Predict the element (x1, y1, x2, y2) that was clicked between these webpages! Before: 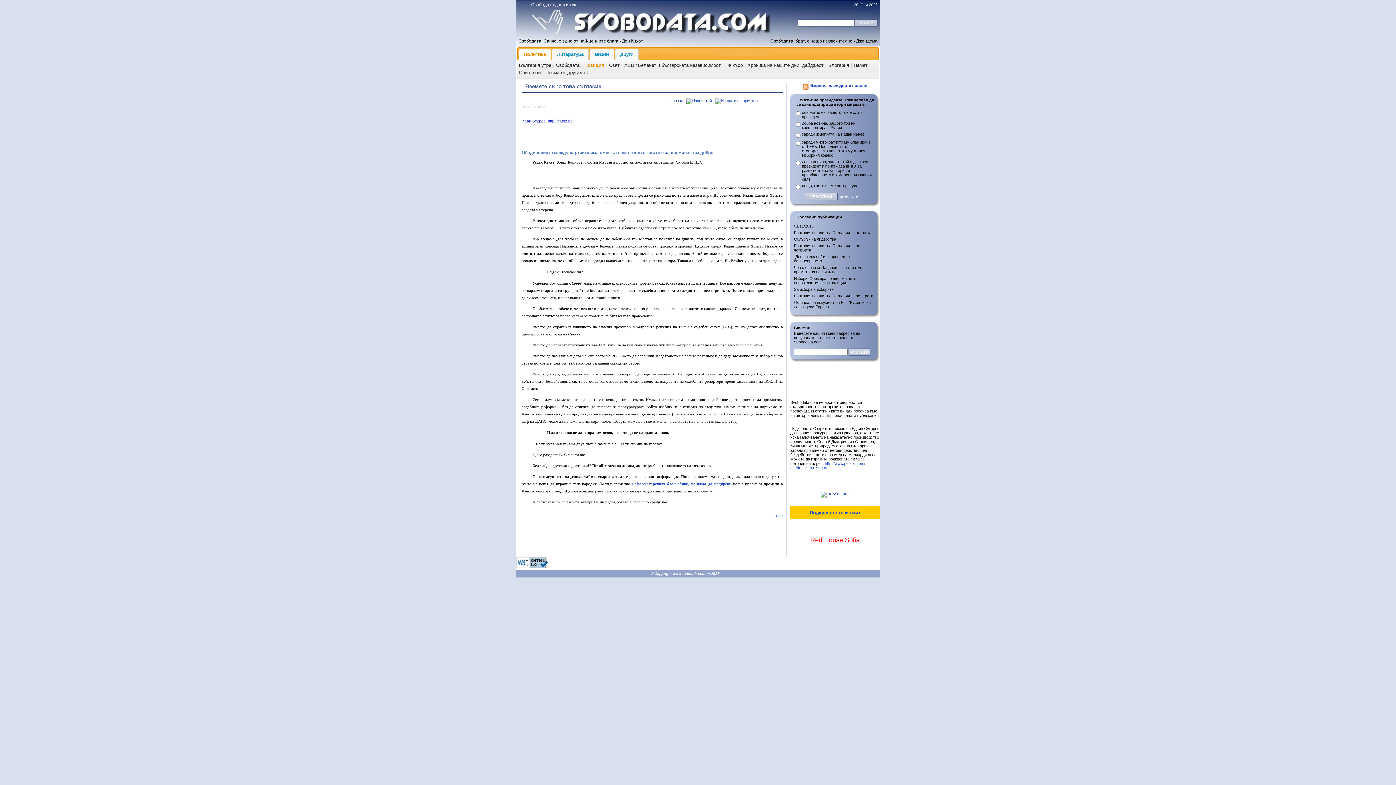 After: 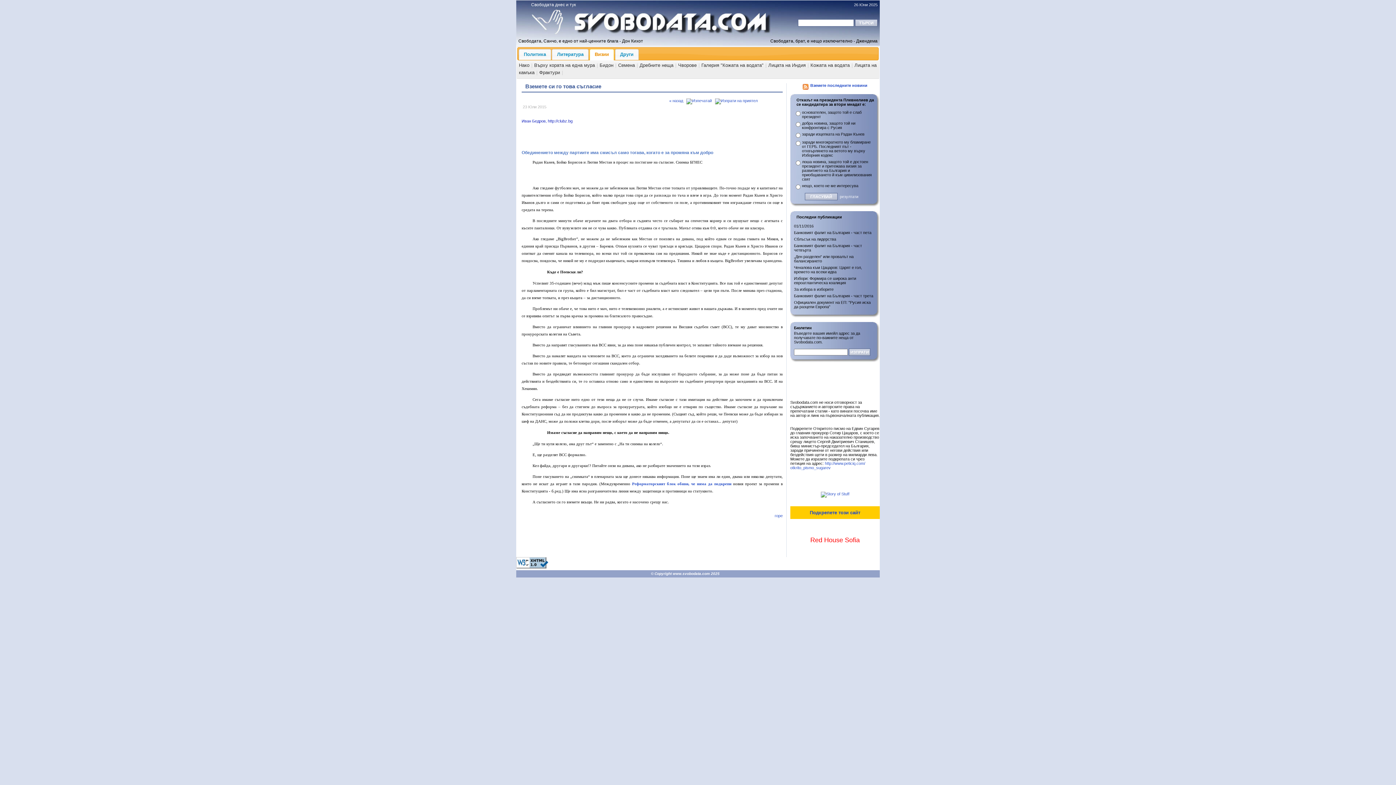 Action: label: Визии bbox: (590, 49, 613, 59)